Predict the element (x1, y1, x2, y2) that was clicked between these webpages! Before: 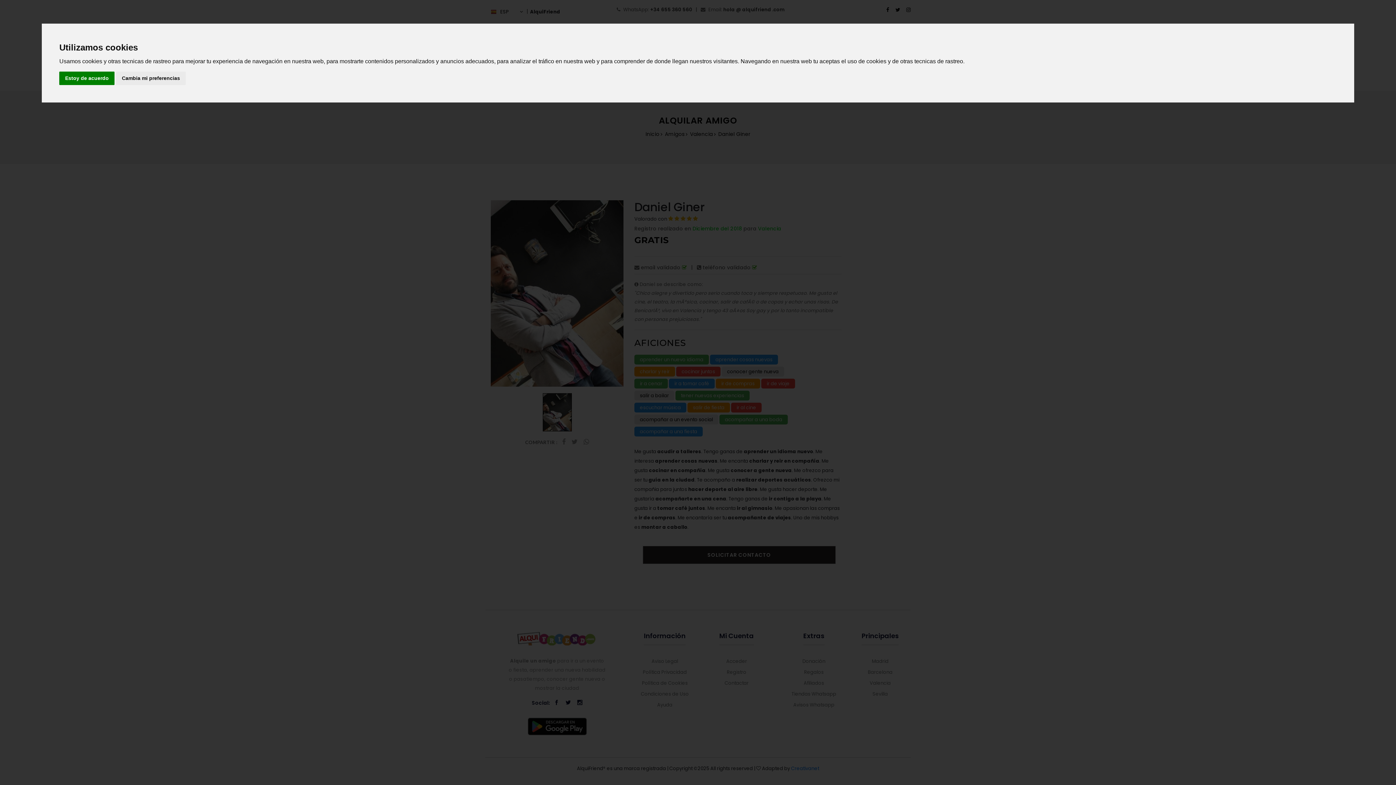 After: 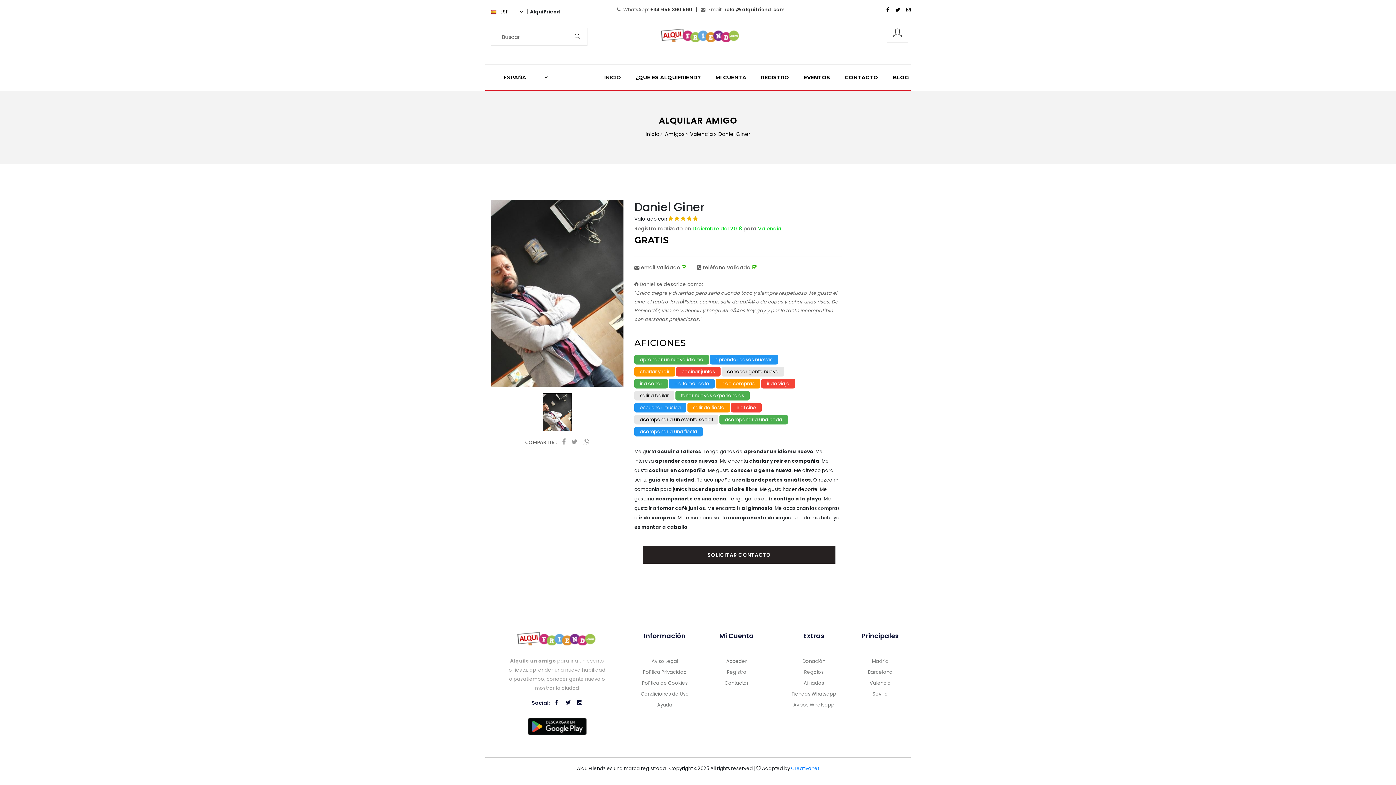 Action: label: Estoy de acuerdo bbox: (59, 71, 114, 85)